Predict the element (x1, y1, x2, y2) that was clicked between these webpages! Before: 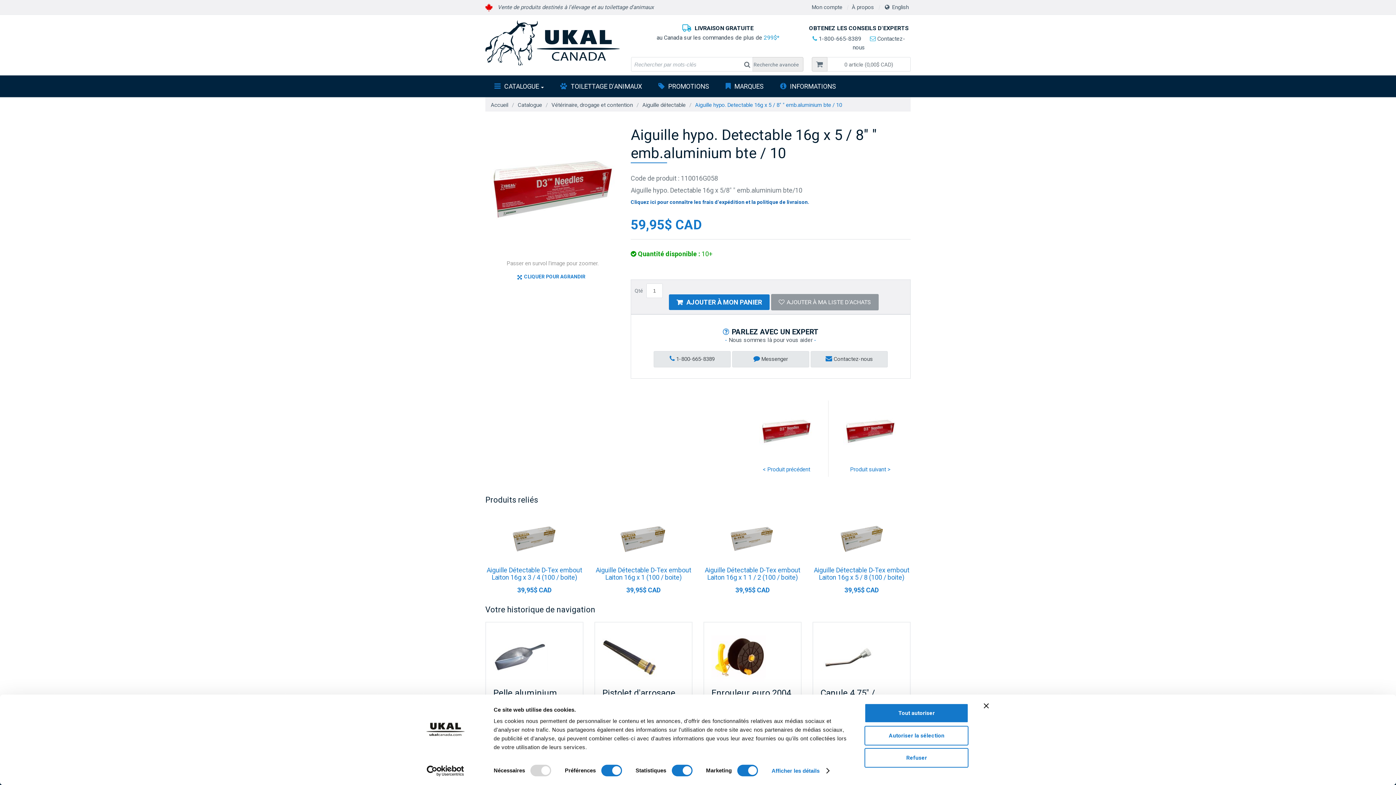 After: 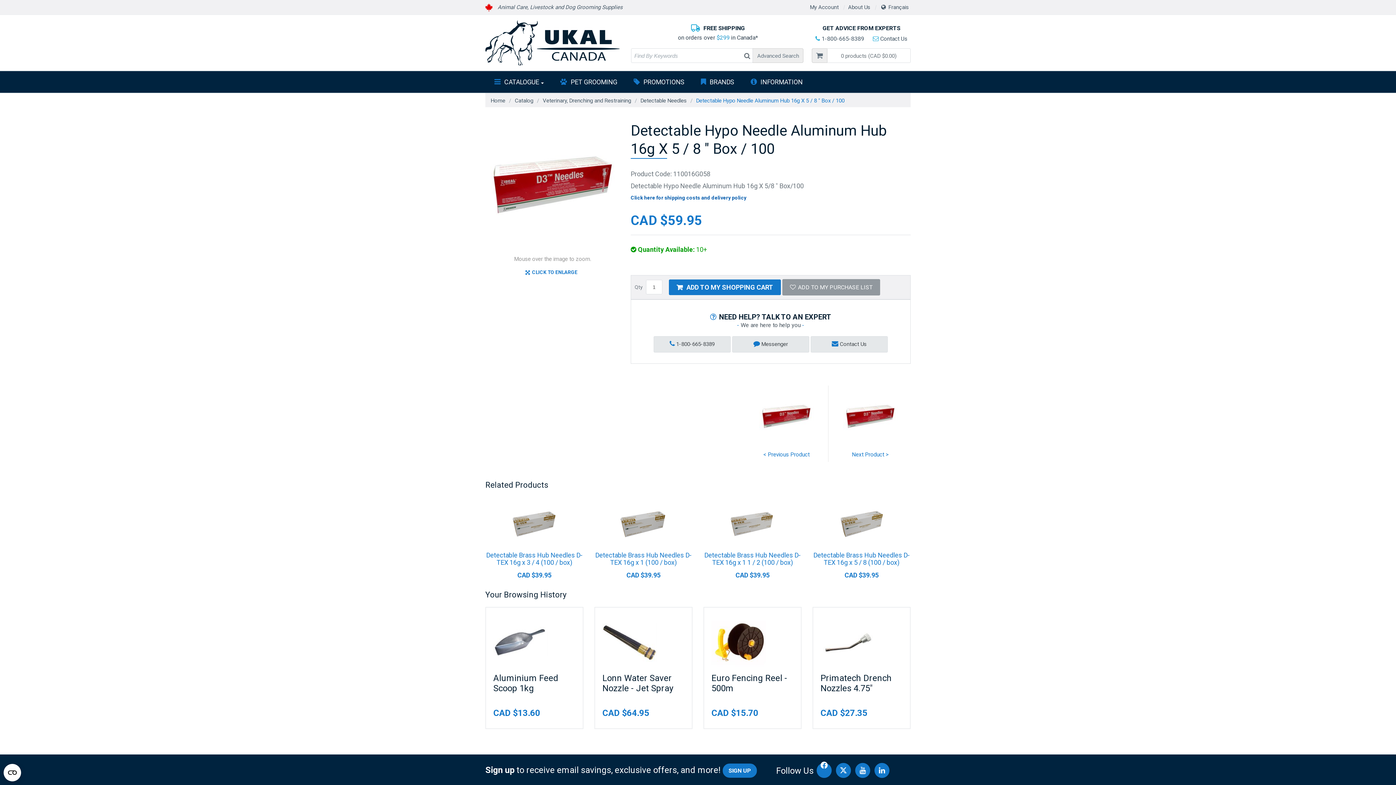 Action: label: English bbox: (885, 4, 909, 10)